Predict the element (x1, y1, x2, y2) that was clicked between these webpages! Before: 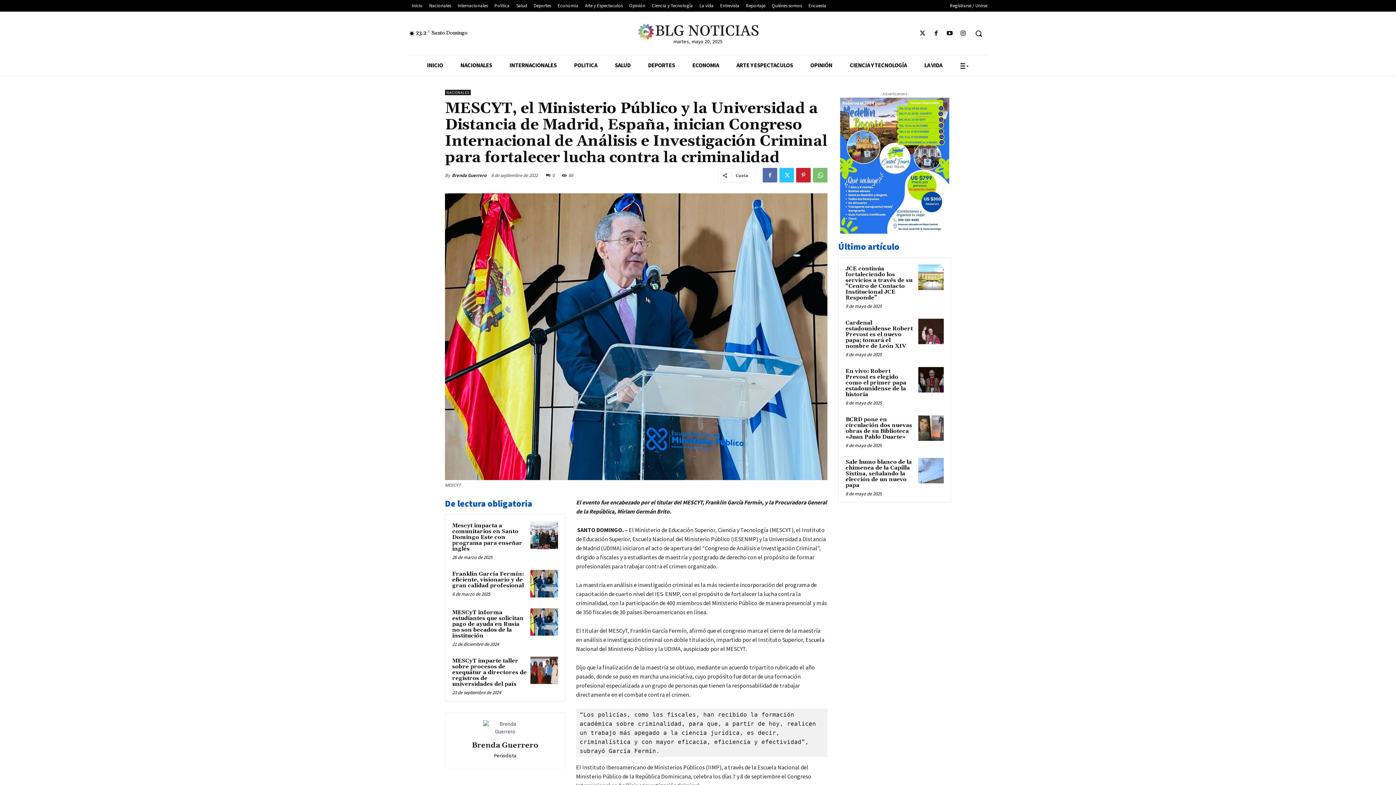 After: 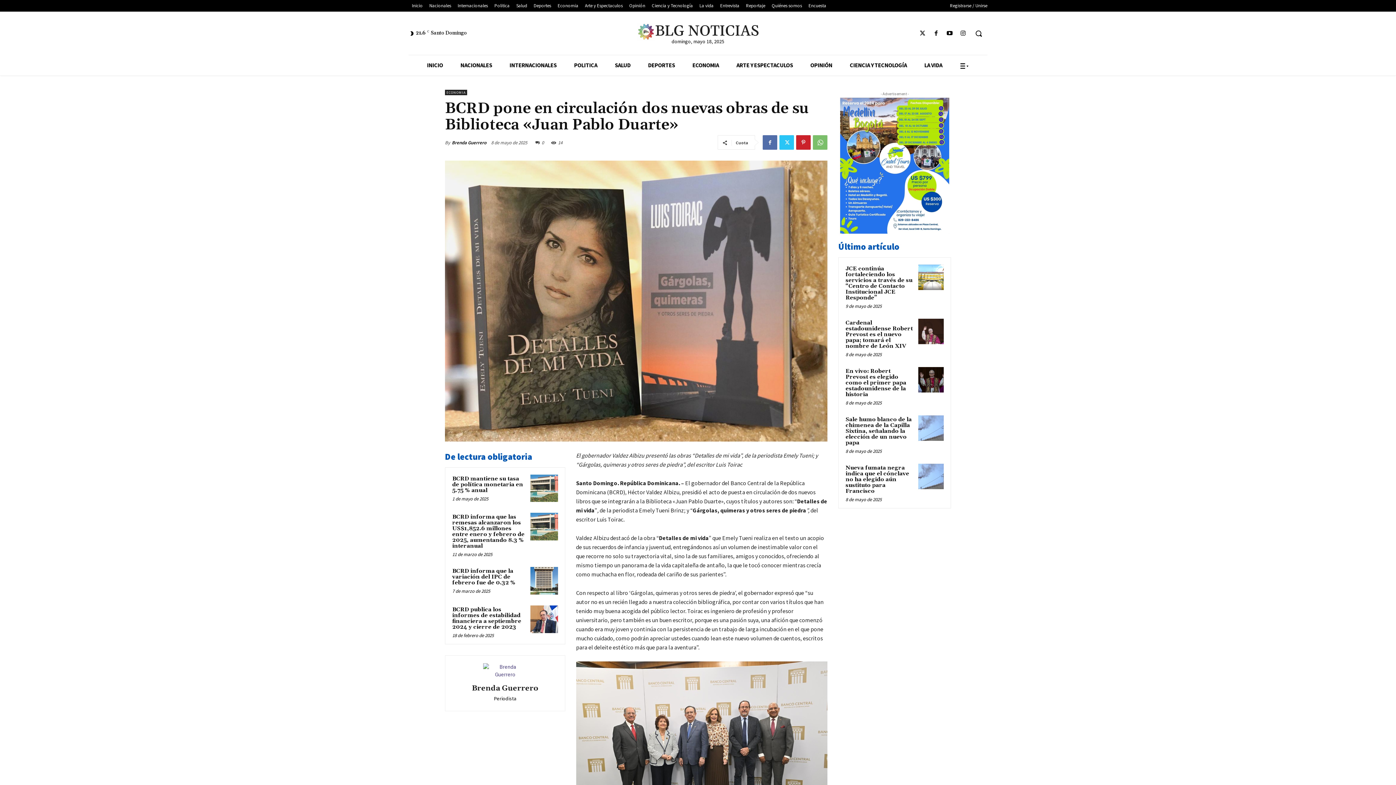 Action: bbox: (918, 415, 944, 441)